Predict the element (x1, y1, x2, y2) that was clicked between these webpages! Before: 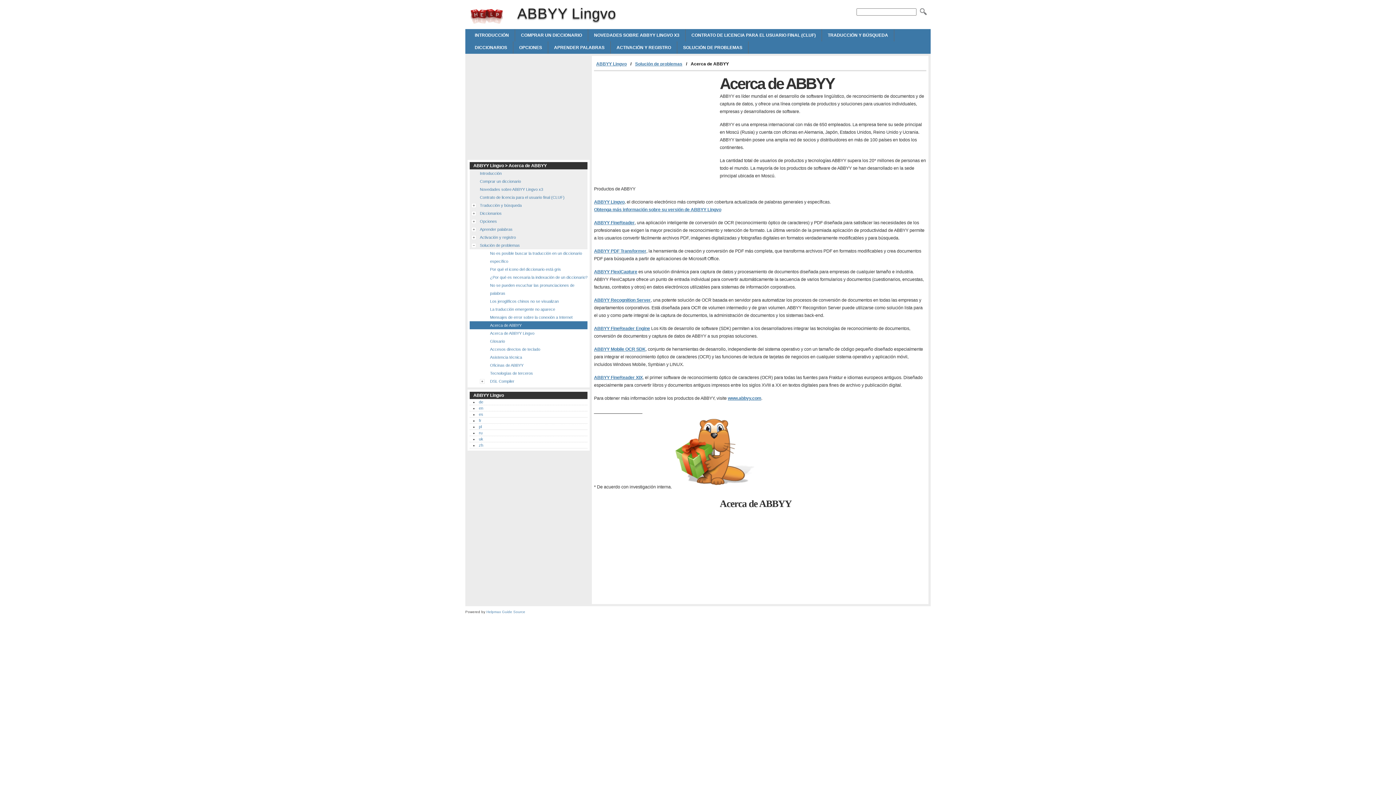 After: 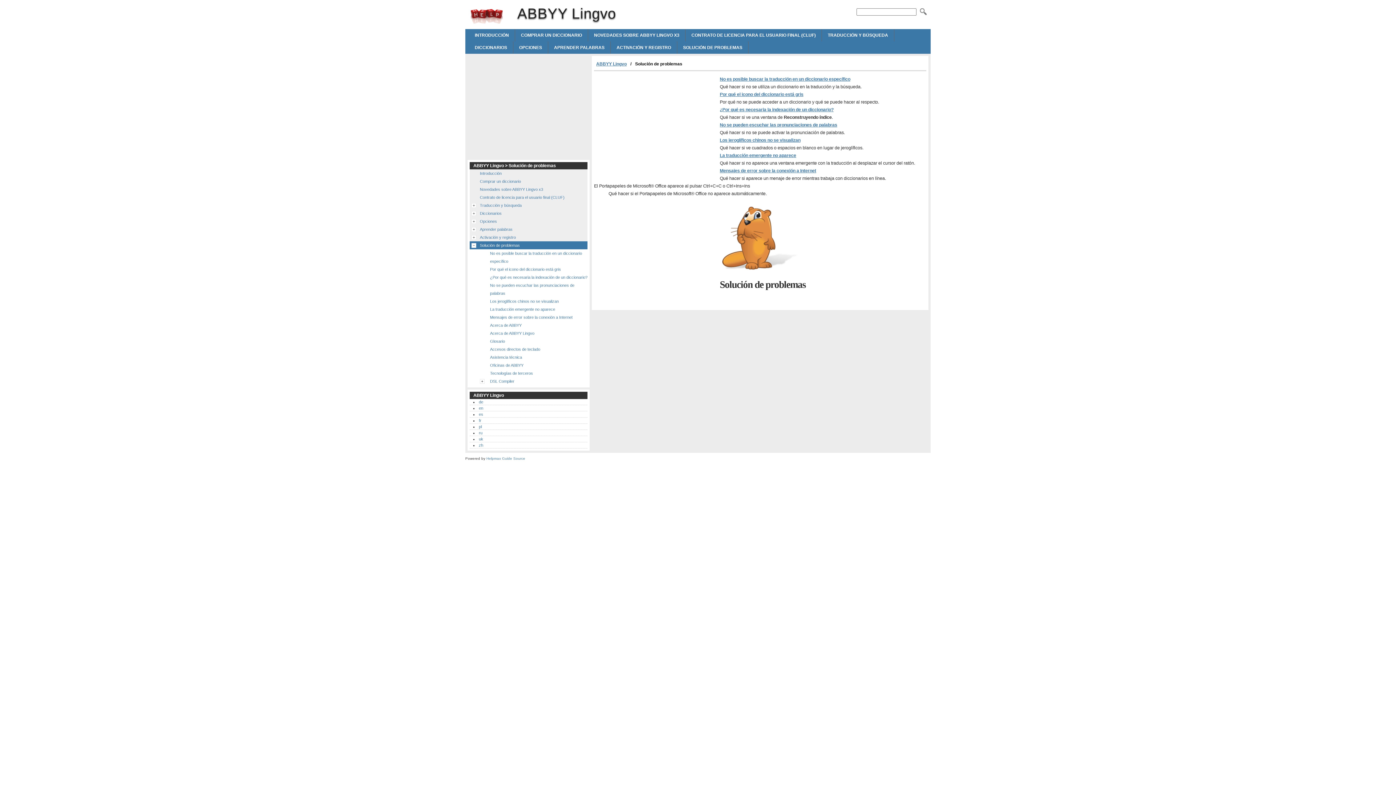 Action: bbox: (635, 60, 682, 68) label: Solución de problemas